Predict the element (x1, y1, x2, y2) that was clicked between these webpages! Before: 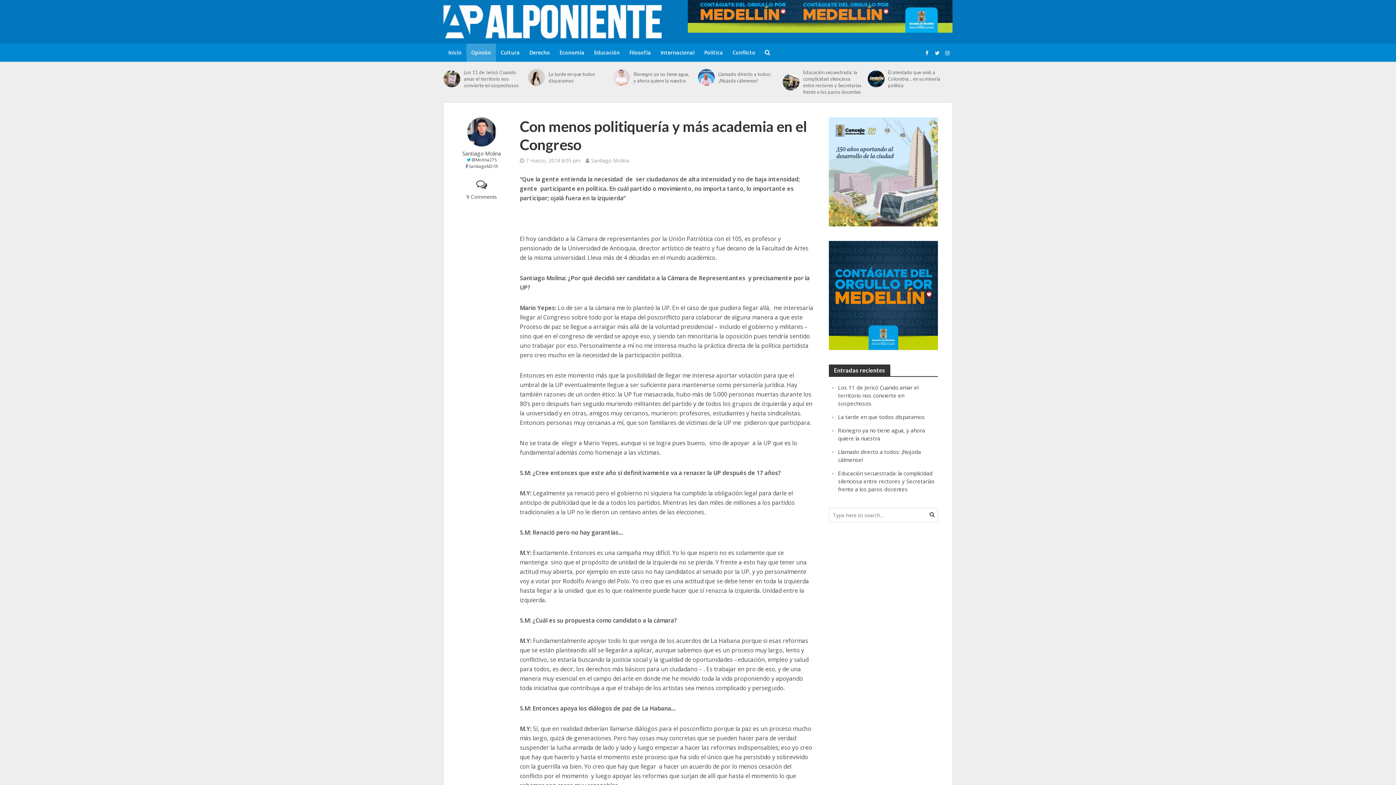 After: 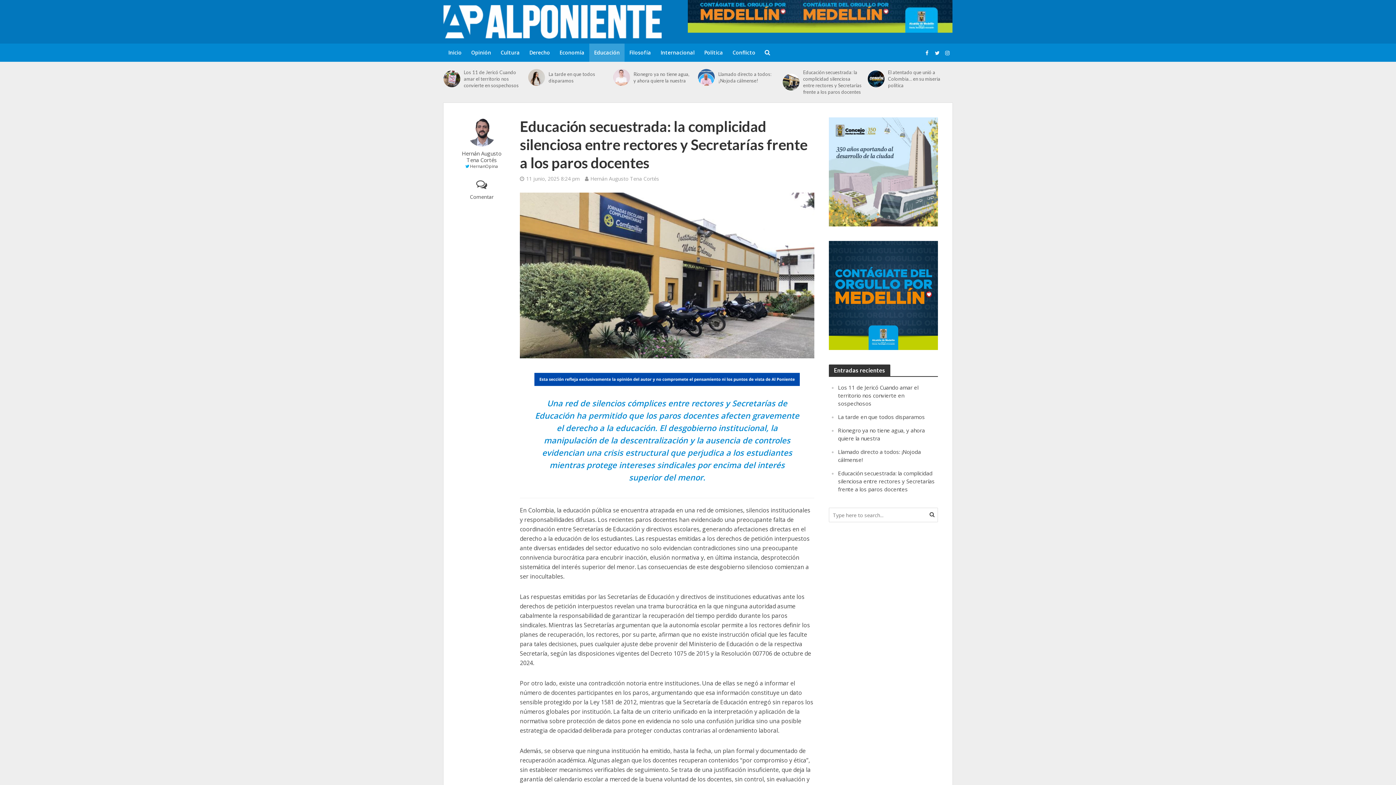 Action: bbox: (783, 73, 799, 90)